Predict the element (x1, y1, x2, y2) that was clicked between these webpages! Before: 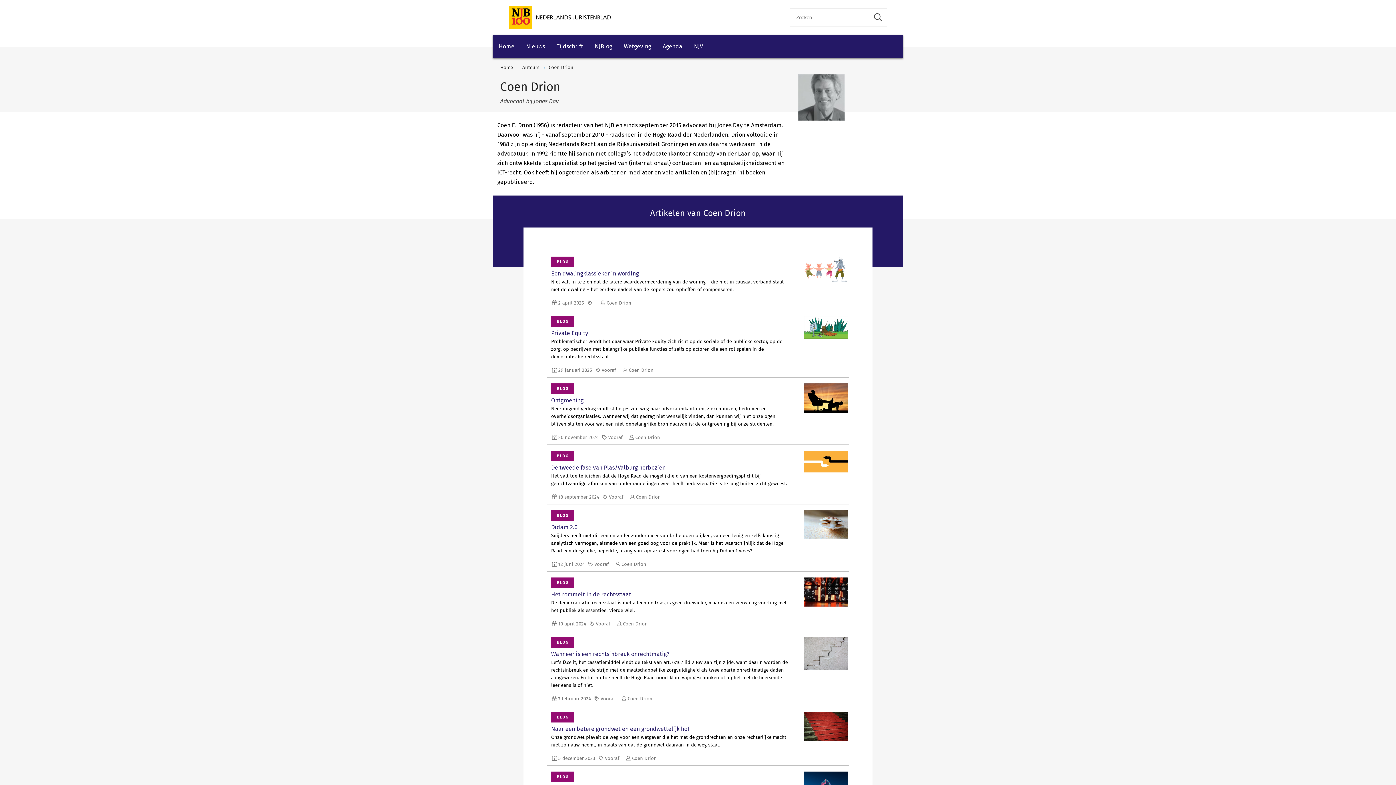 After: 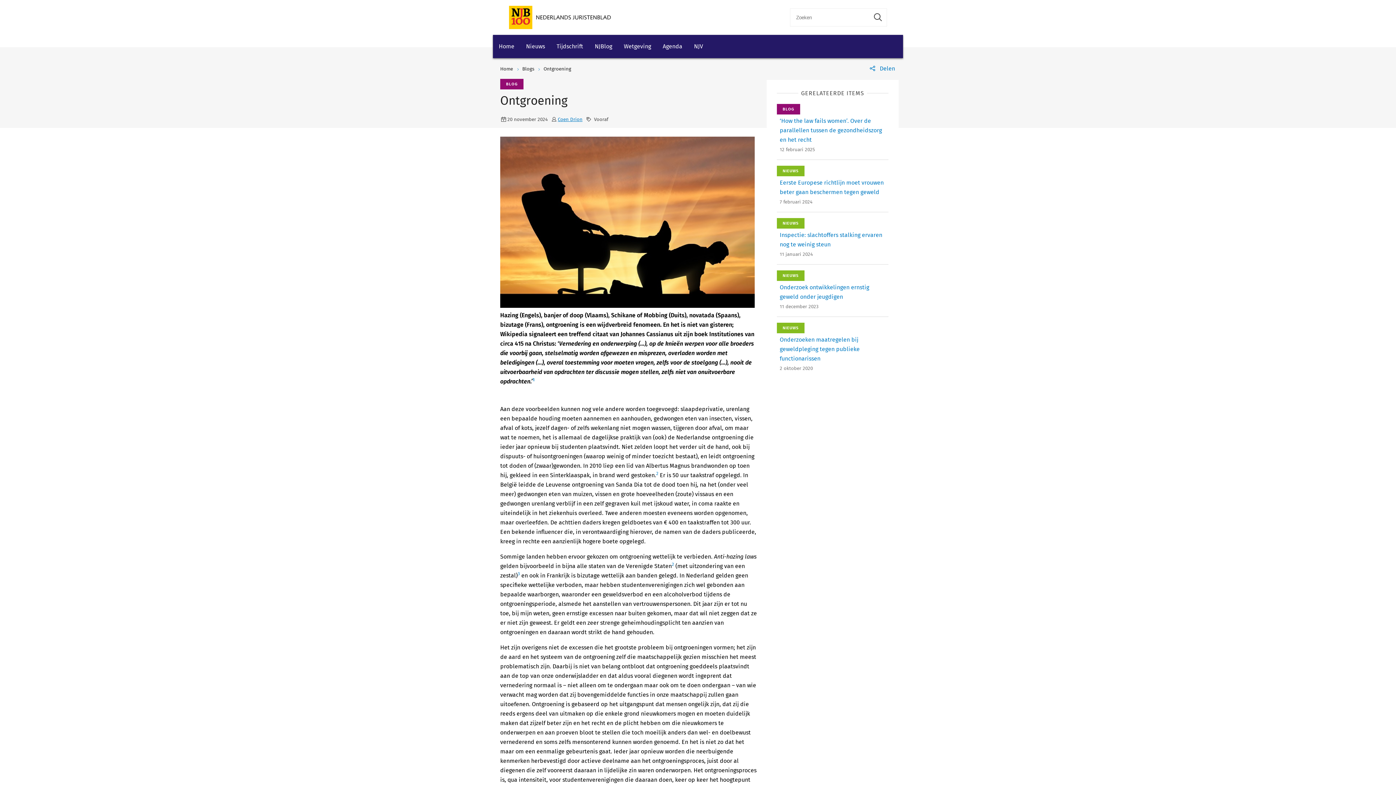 Action: bbox: (551, 397, 583, 404) label: Ontgroening